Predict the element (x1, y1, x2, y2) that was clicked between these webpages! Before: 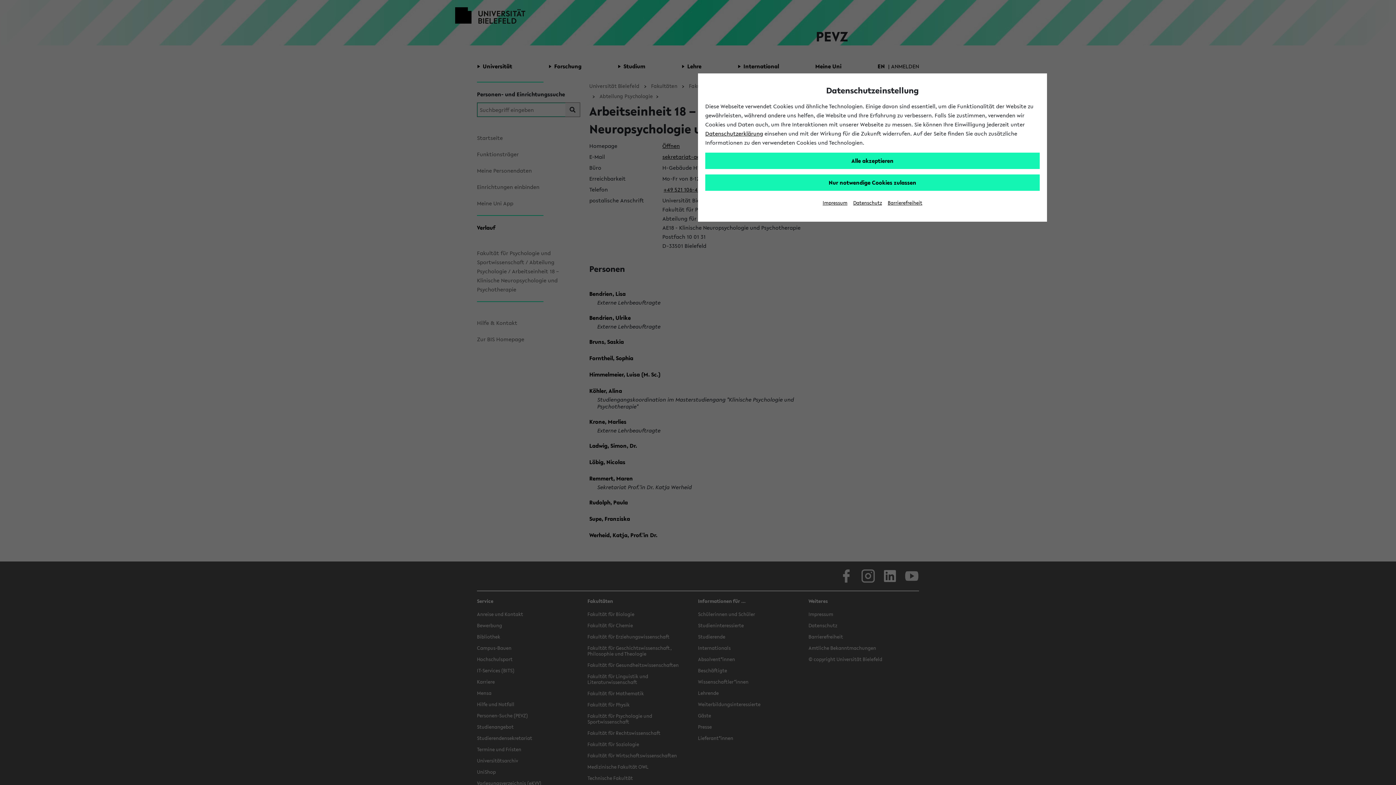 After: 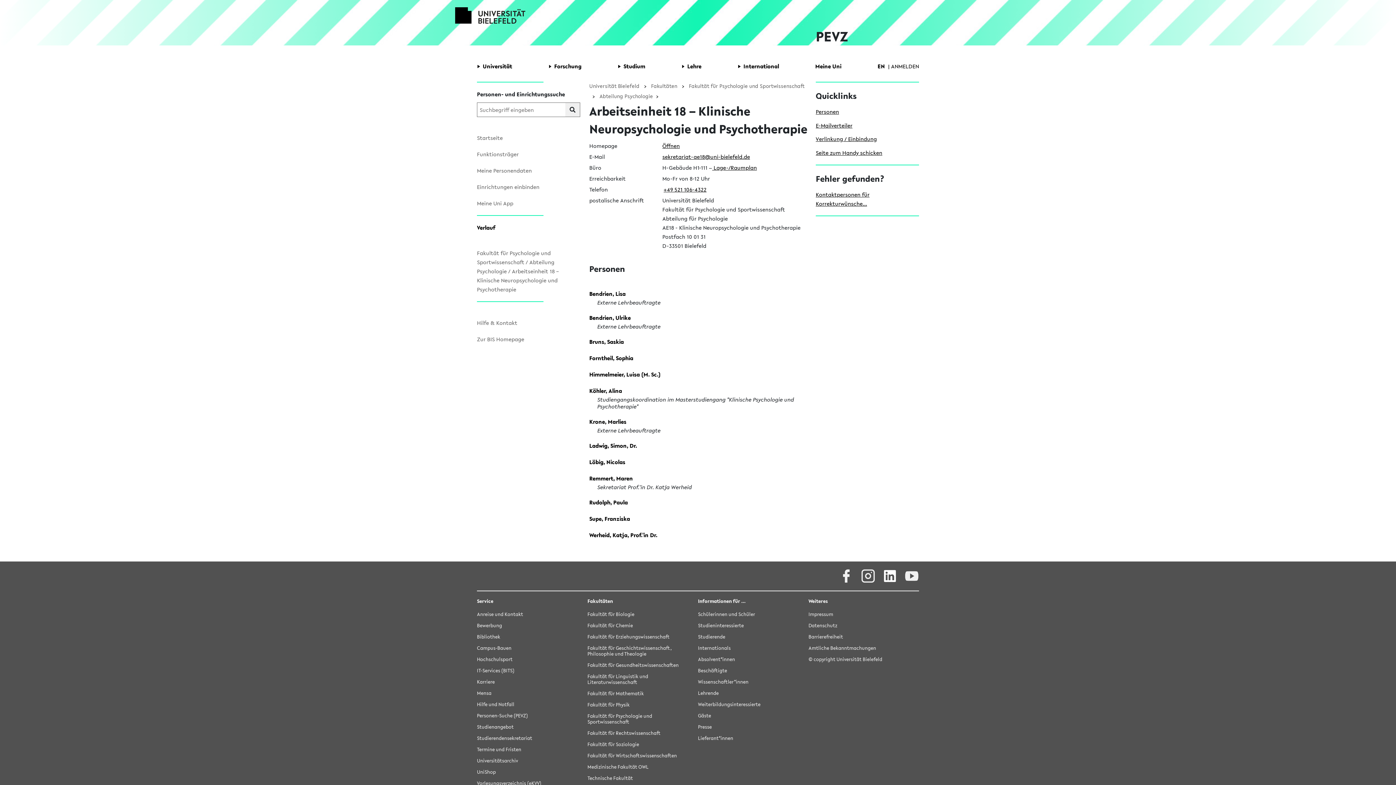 Action: bbox: (705, 152, 1040, 169) label: Alle akzeptieren